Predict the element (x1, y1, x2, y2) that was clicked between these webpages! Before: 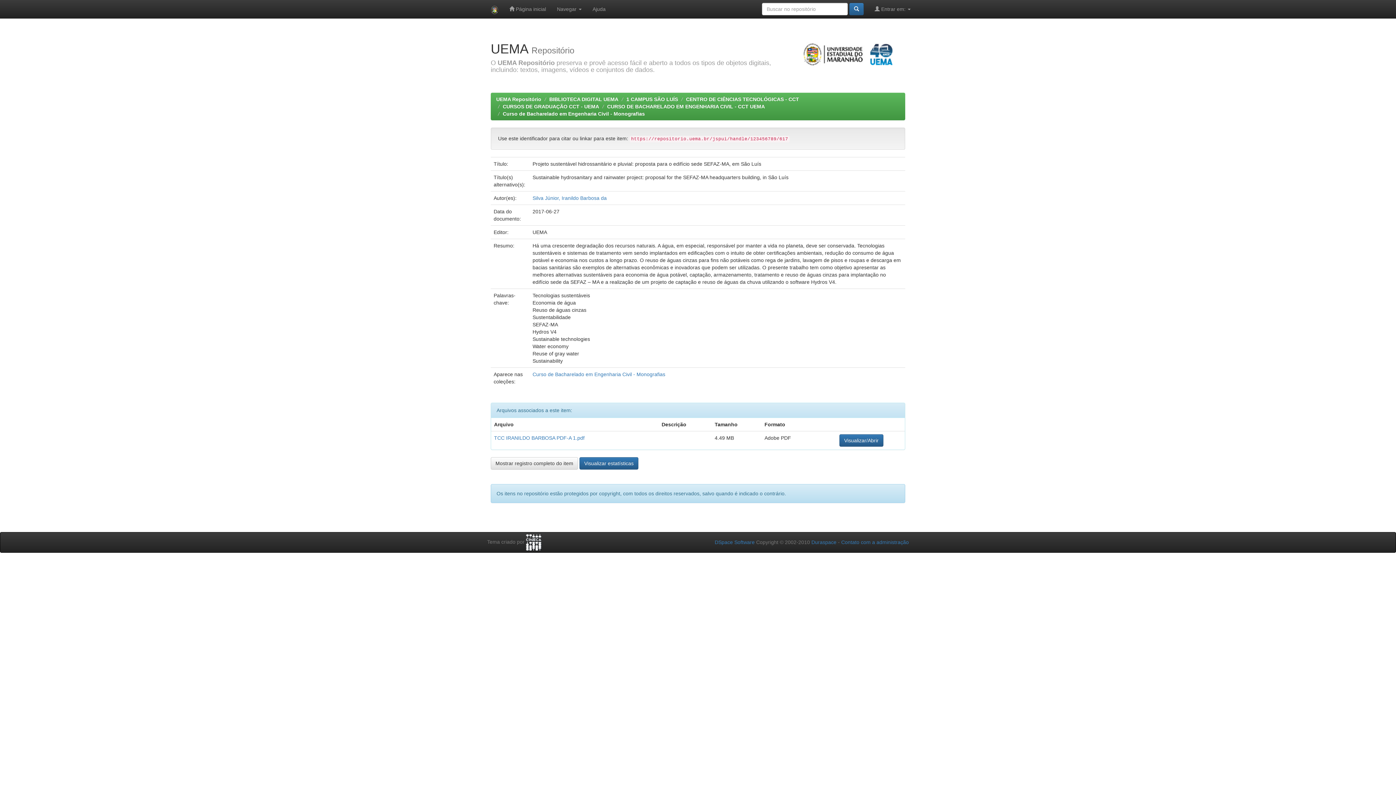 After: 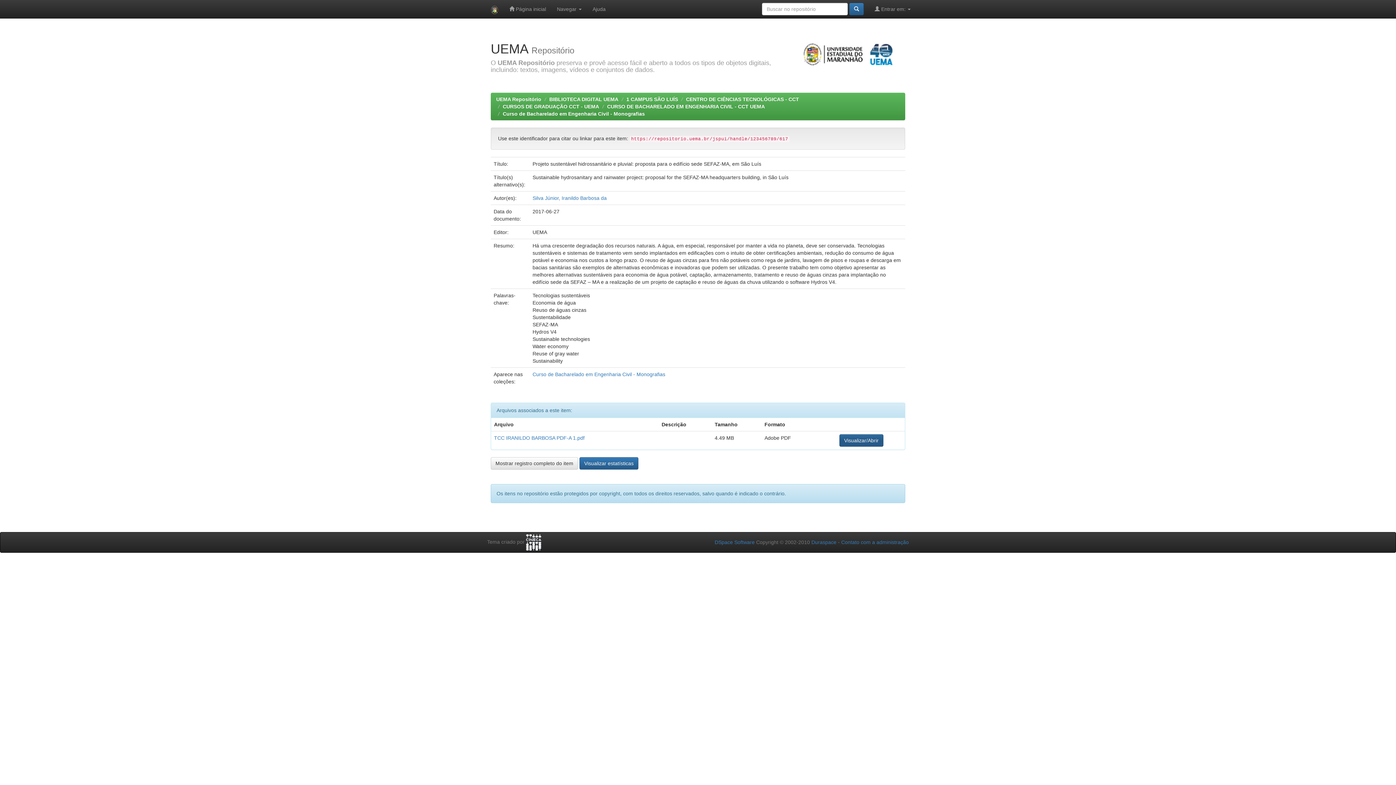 Action: label: Visualizar/Abrir bbox: (839, 434, 883, 446)